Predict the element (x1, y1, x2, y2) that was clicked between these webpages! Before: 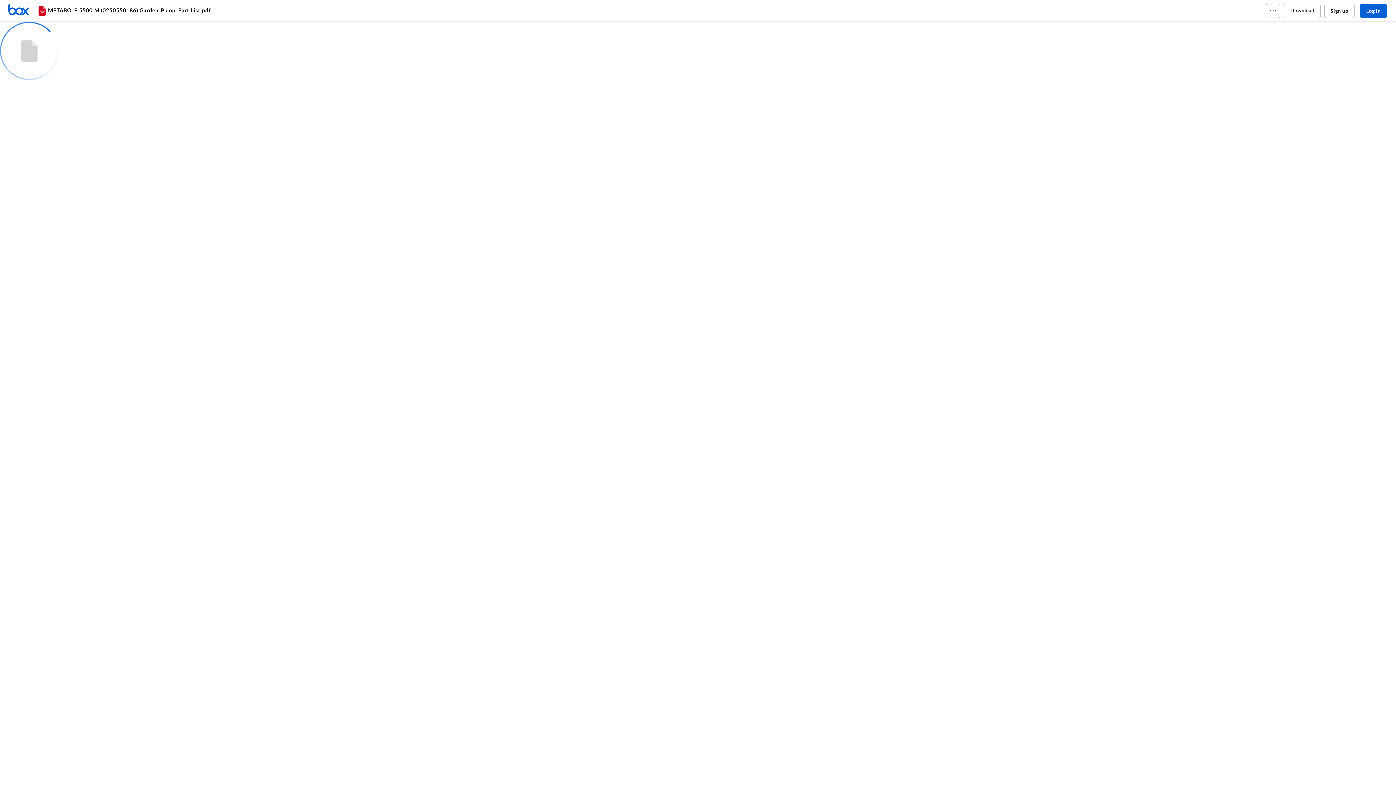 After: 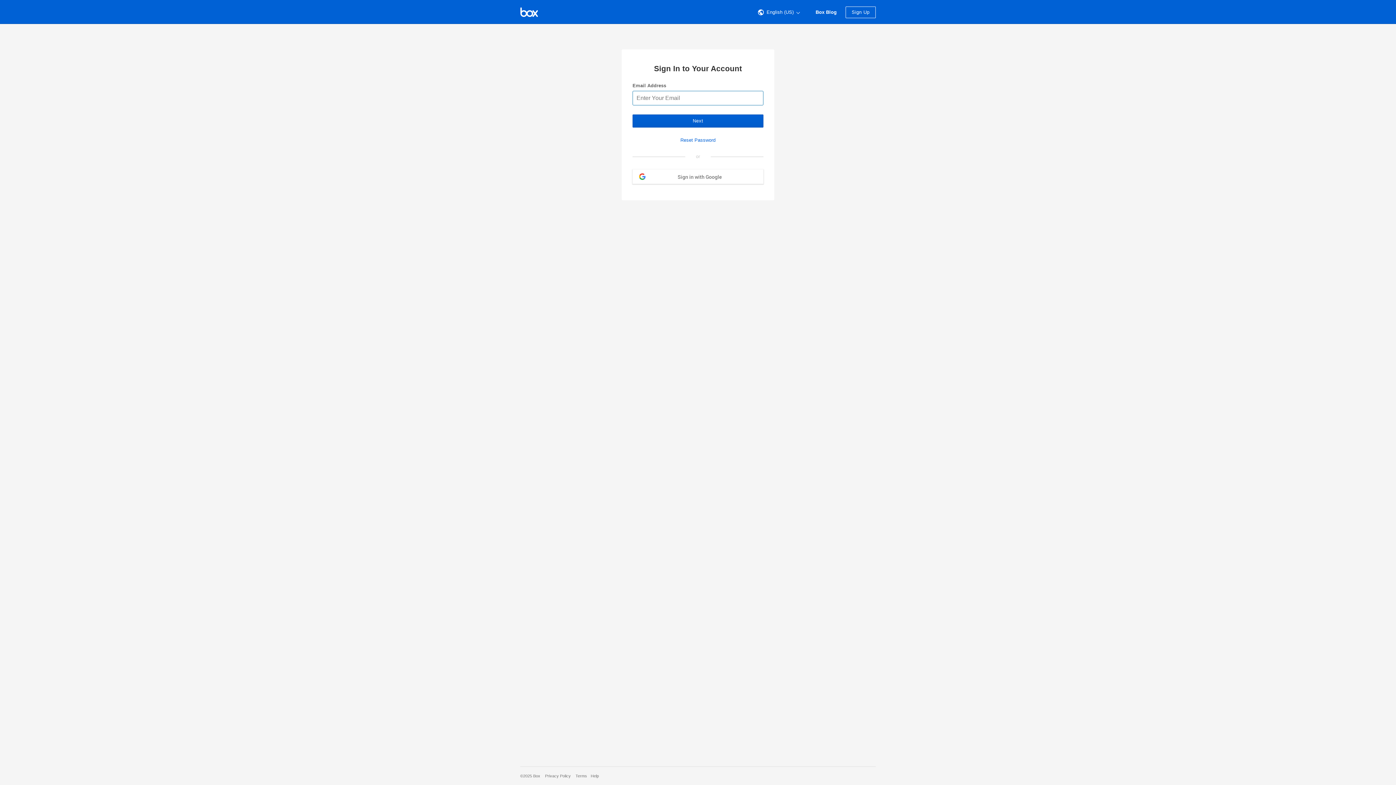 Action: bbox: (7, 3, 36, 17) label: Home